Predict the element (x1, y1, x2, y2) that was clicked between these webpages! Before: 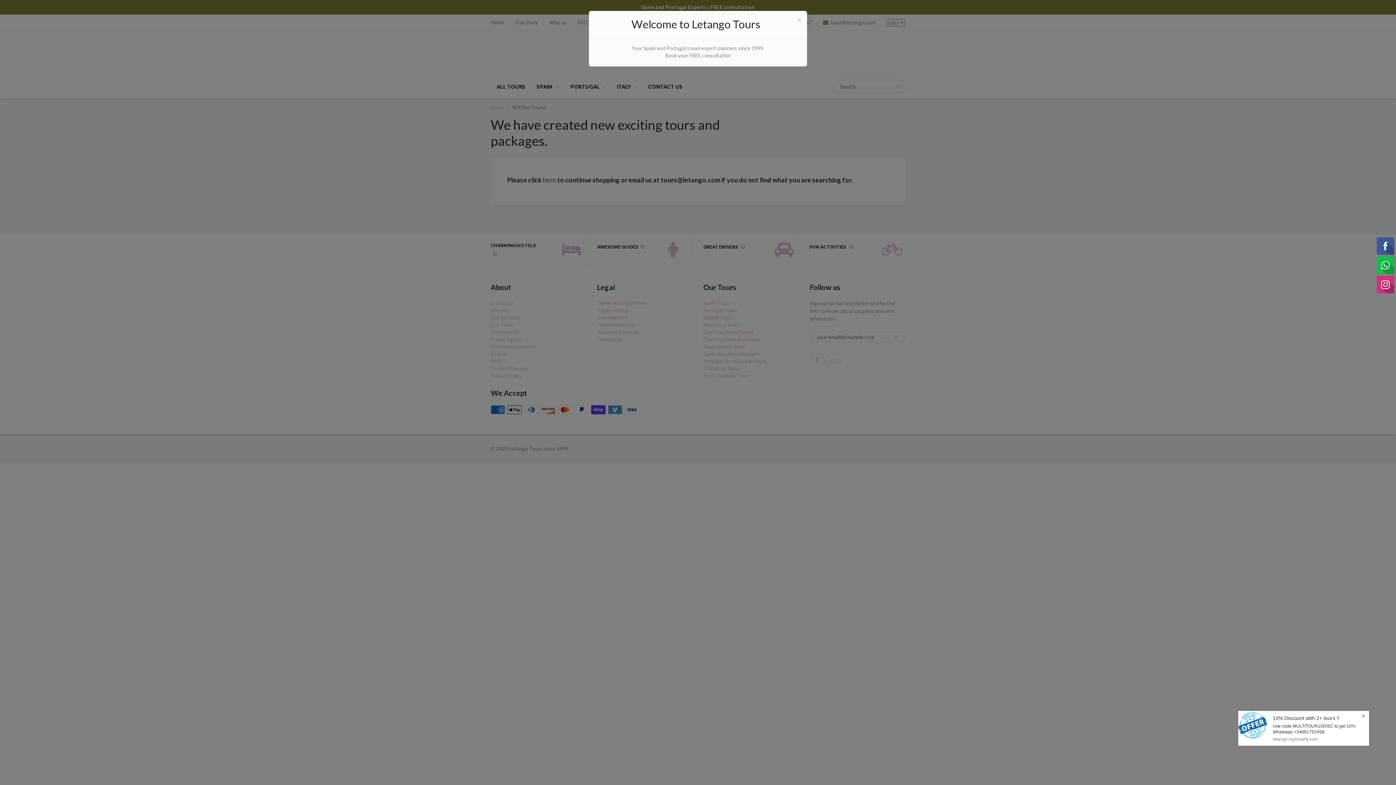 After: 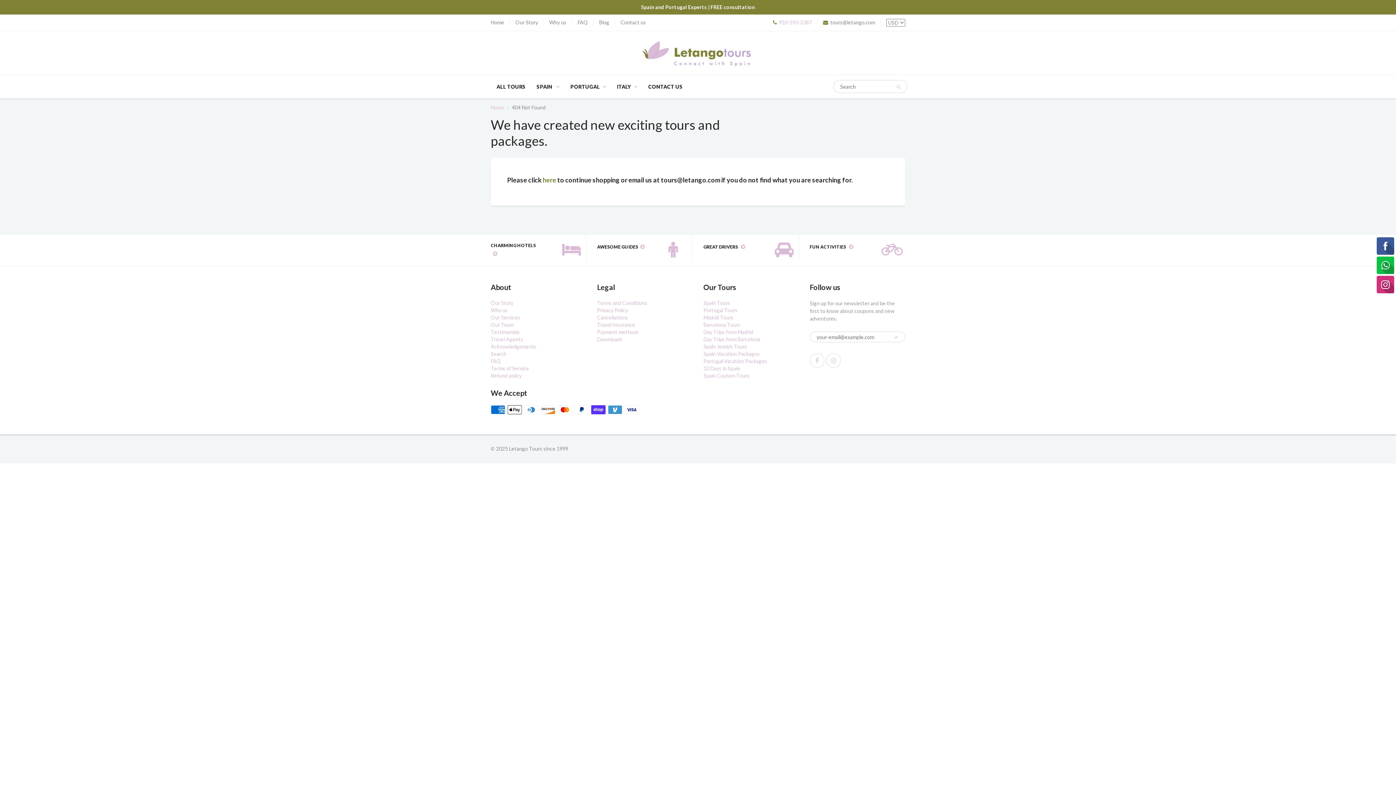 Action: label: × bbox: (797, 15, 801, 23)